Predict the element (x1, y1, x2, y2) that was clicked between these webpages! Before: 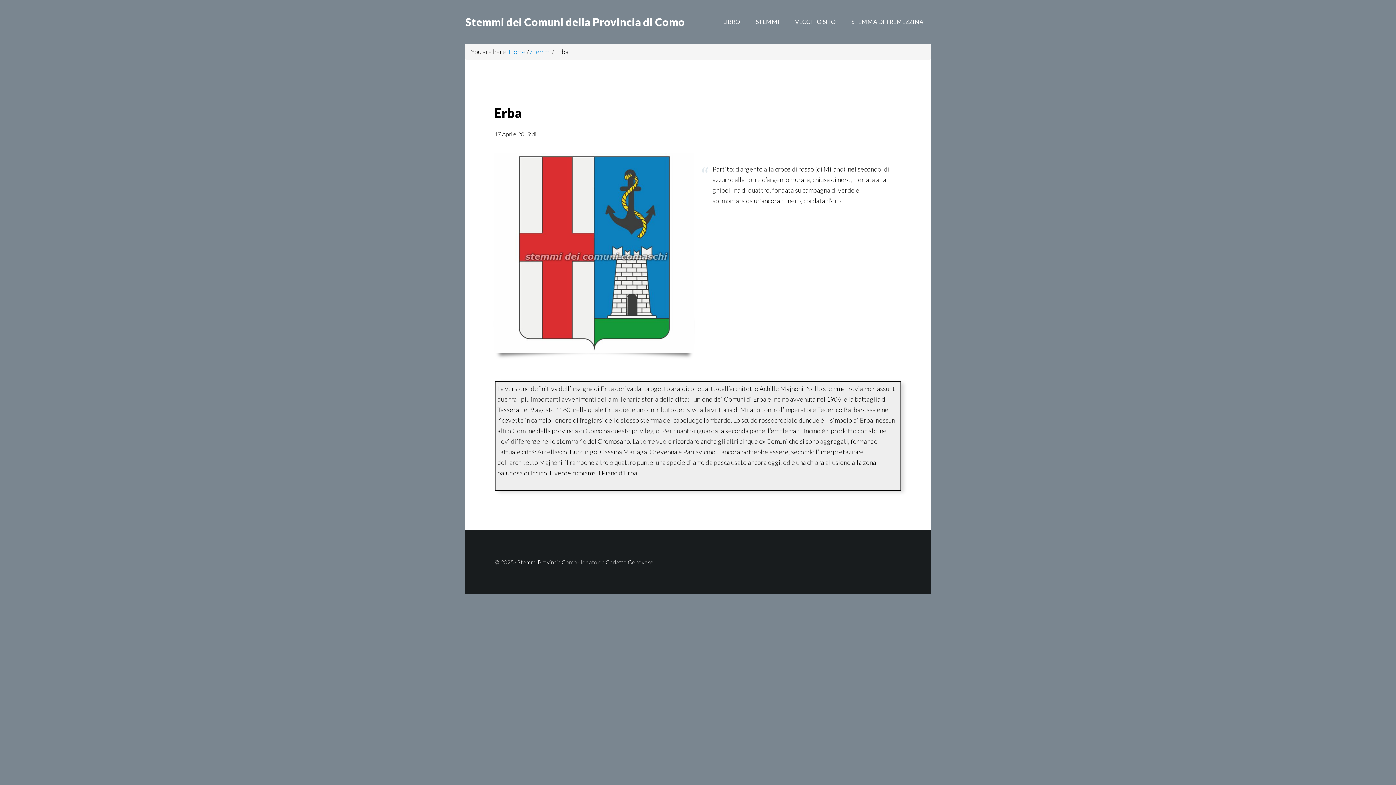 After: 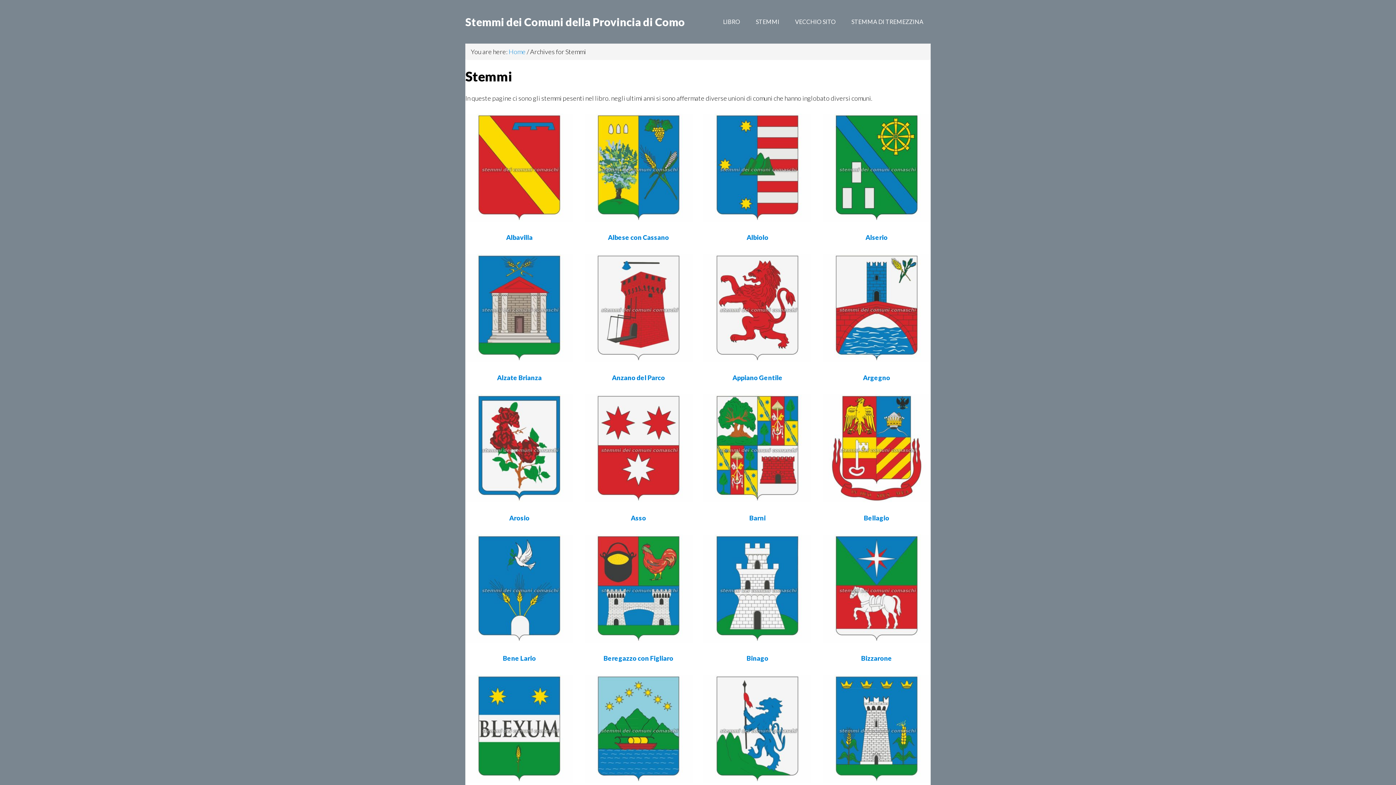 Action: label: Stemmi bbox: (530, 47, 550, 55)